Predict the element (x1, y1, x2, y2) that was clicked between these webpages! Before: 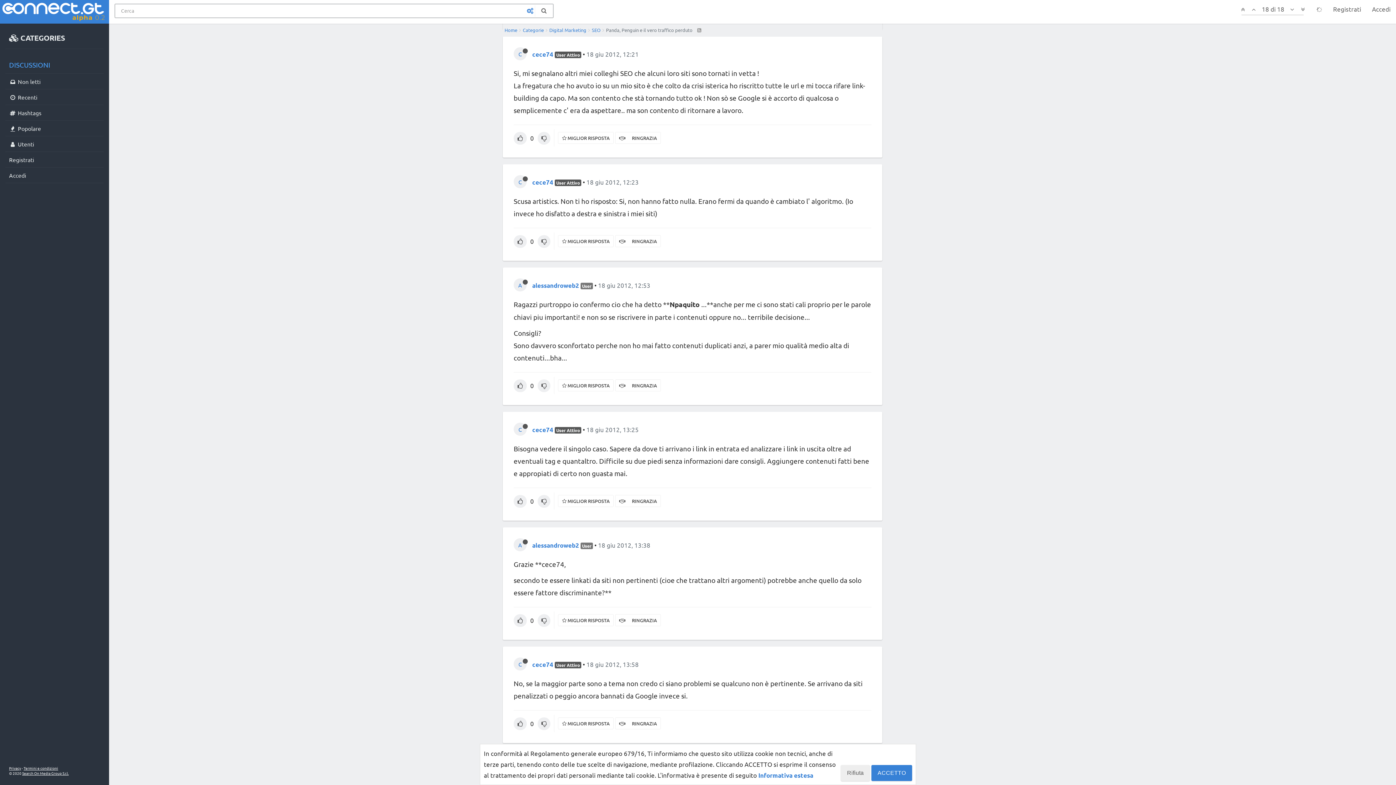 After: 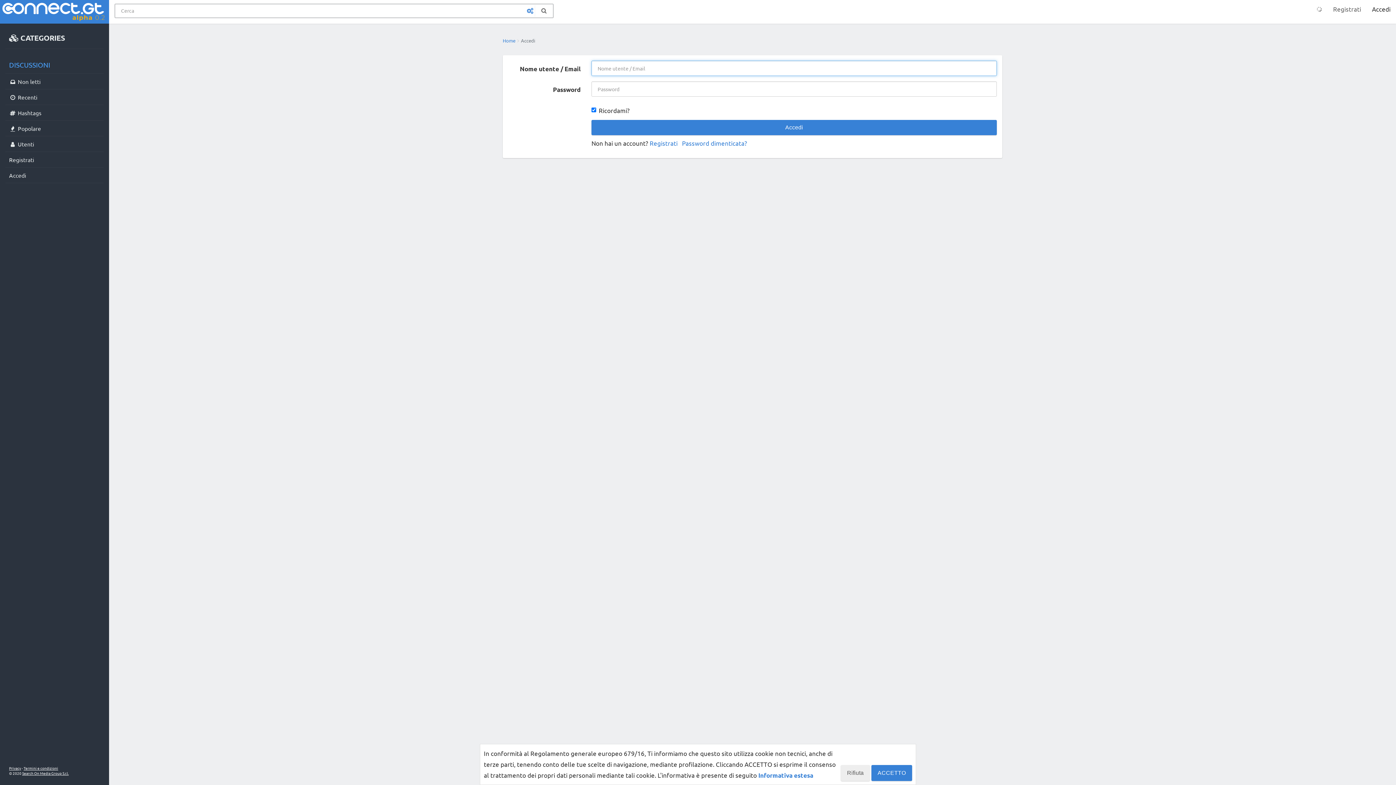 Action: label: Accedi bbox: (1366, 0, 1396, 18)